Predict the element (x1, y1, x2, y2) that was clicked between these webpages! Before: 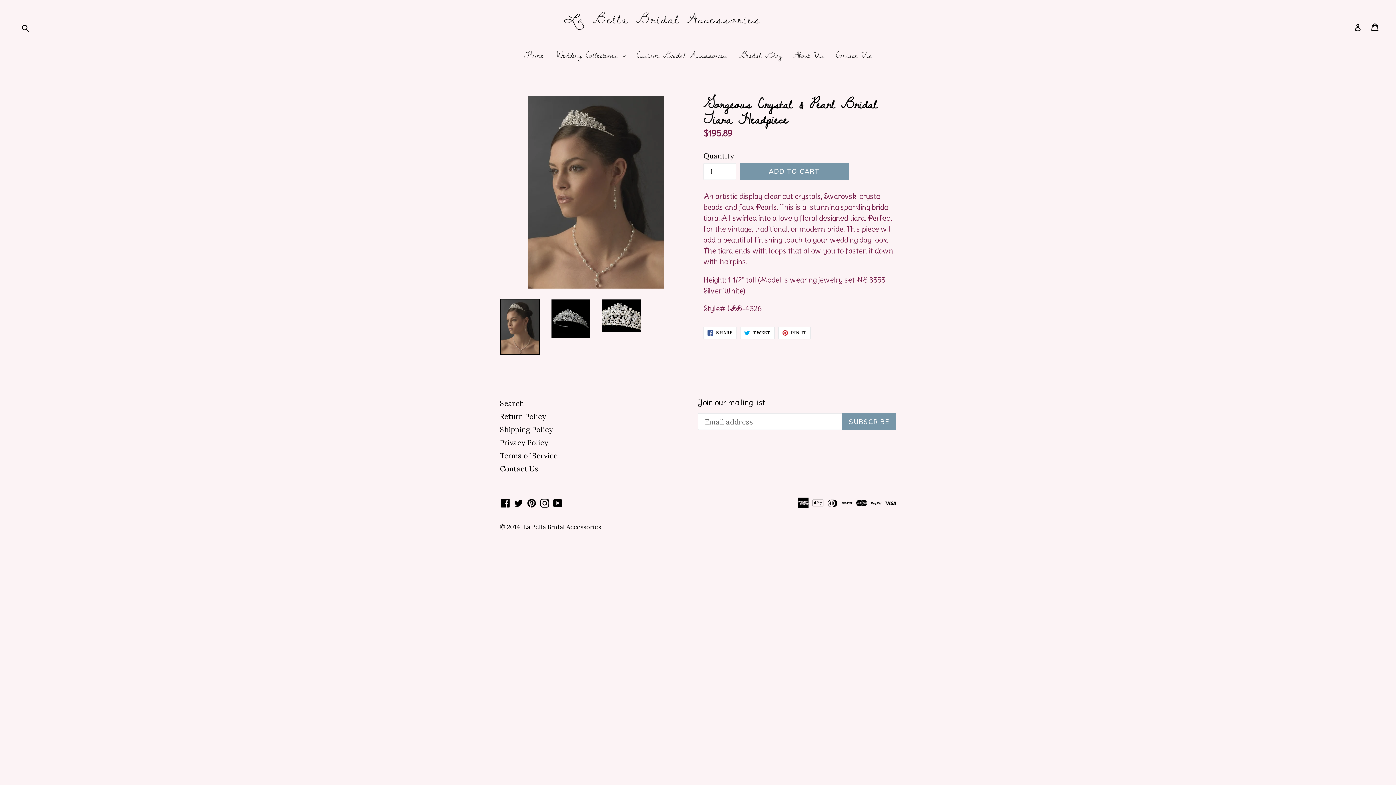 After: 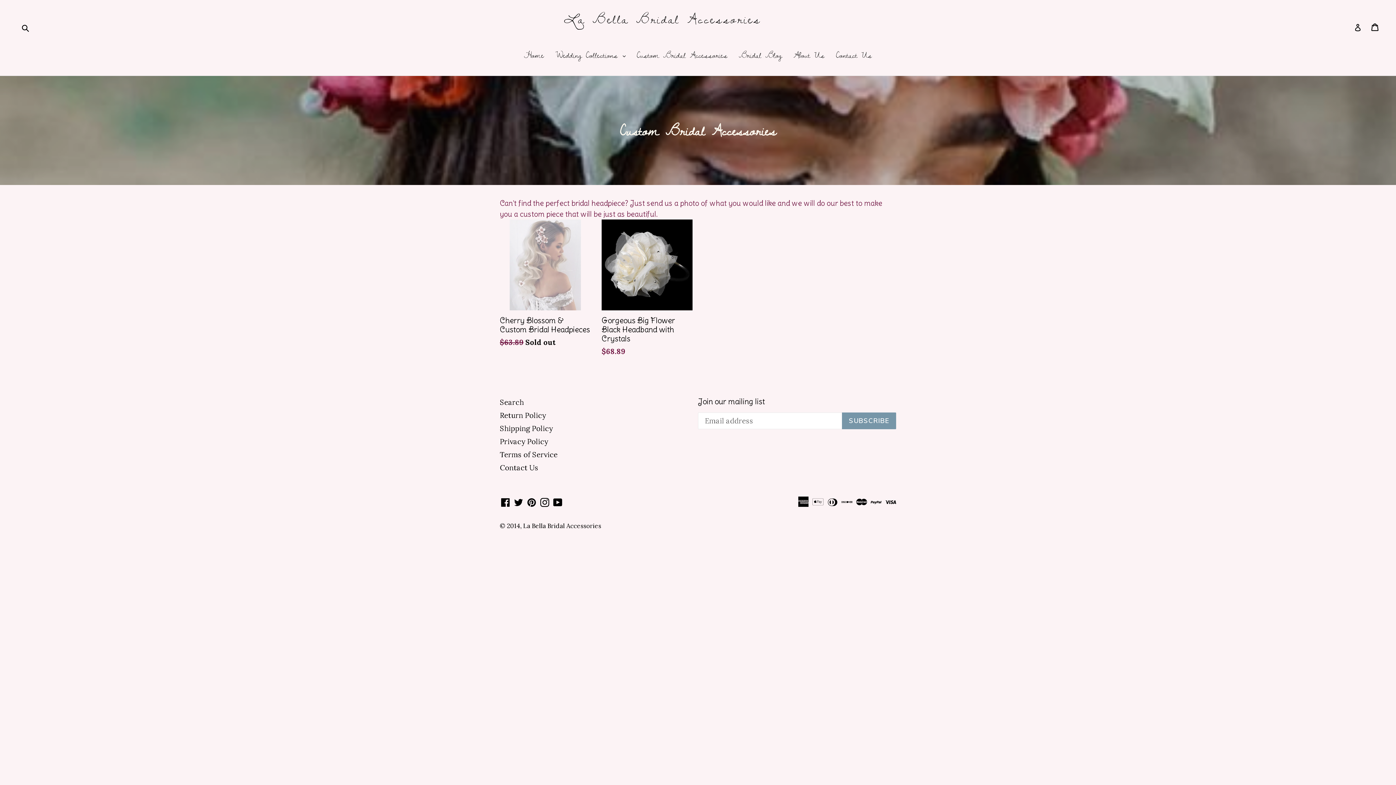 Action: label: Custom Bridal Accessories bbox: (633, 49, 731, 62)